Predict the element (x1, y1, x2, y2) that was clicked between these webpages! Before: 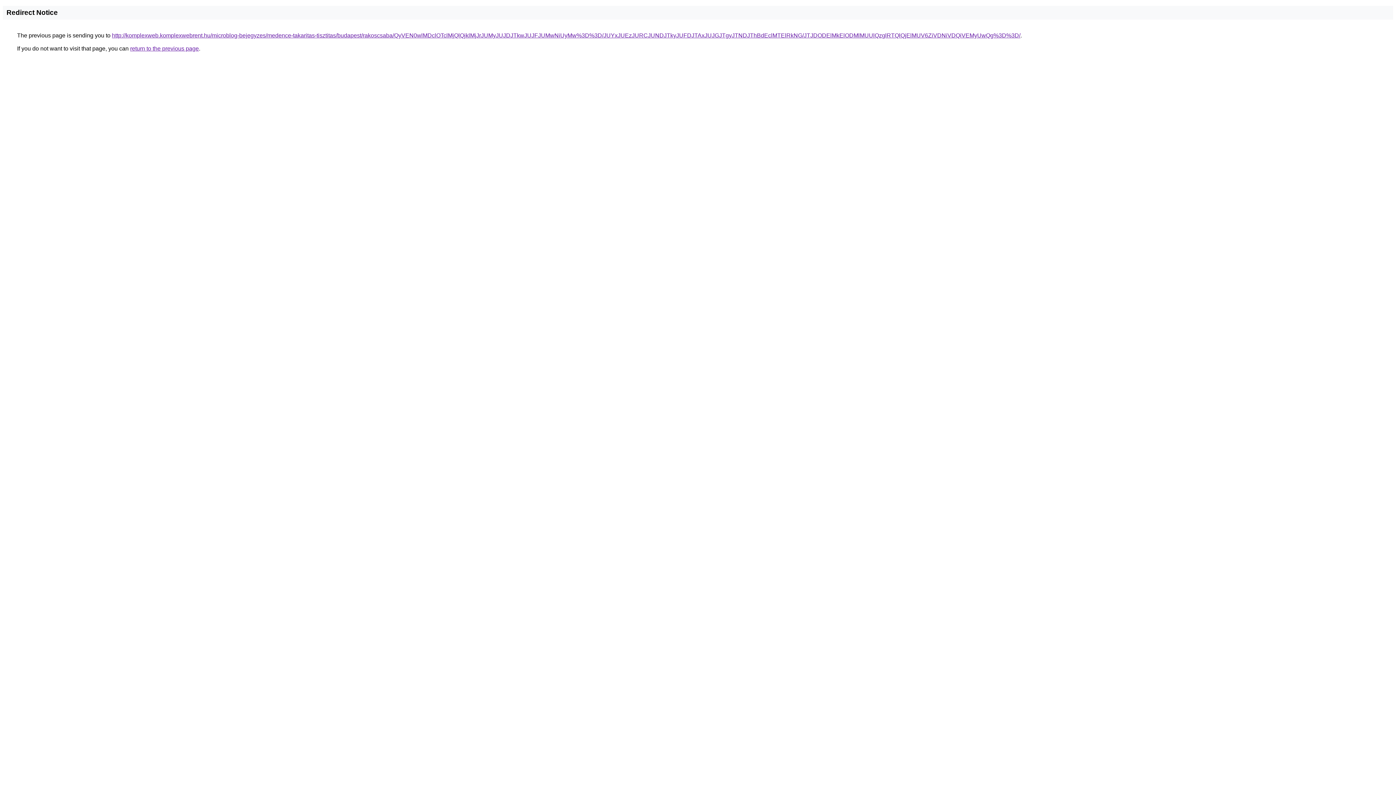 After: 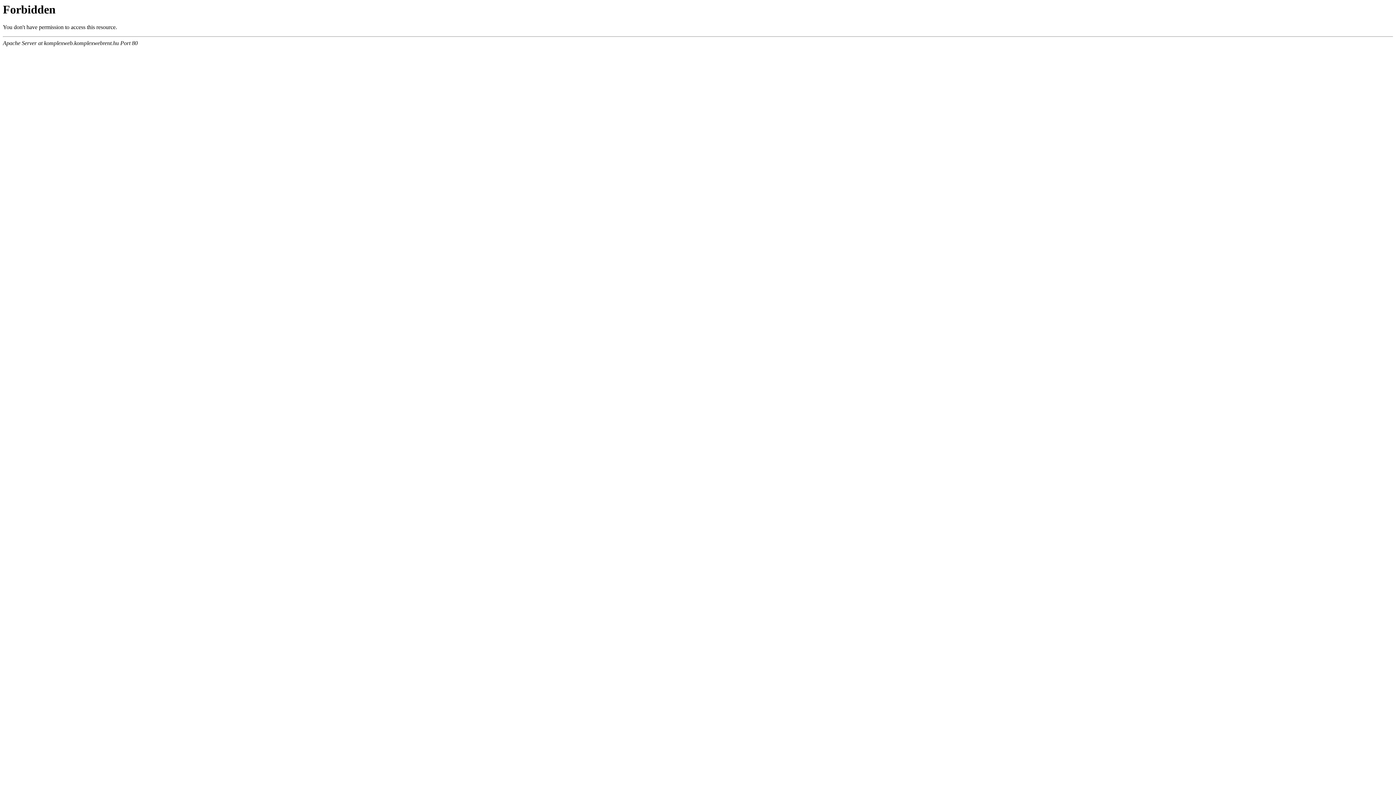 Action: bbox: (112, 32, 1020, 38) label: http://komplexweb.komplexwebrent.hu/microblog-bejegyzes/medence-takaritas-tisztitas/budapest/rakoscsaba/QyVEN0wlMDclOTclMjQlQjklMjJrJUMyJUJDJTkwJUJFJUMwNiUyMw%3D%3D/JUYxJUEzJURCJUNDJTkyJUFDJTAxJUJGJTgyJTNDJThBdEclMTElRkNG/JTJDODElMkElODMlMUUlQzglRTQlQjElMUV6ZiVDNiVDQiVEMyUwQg%3D%3D/